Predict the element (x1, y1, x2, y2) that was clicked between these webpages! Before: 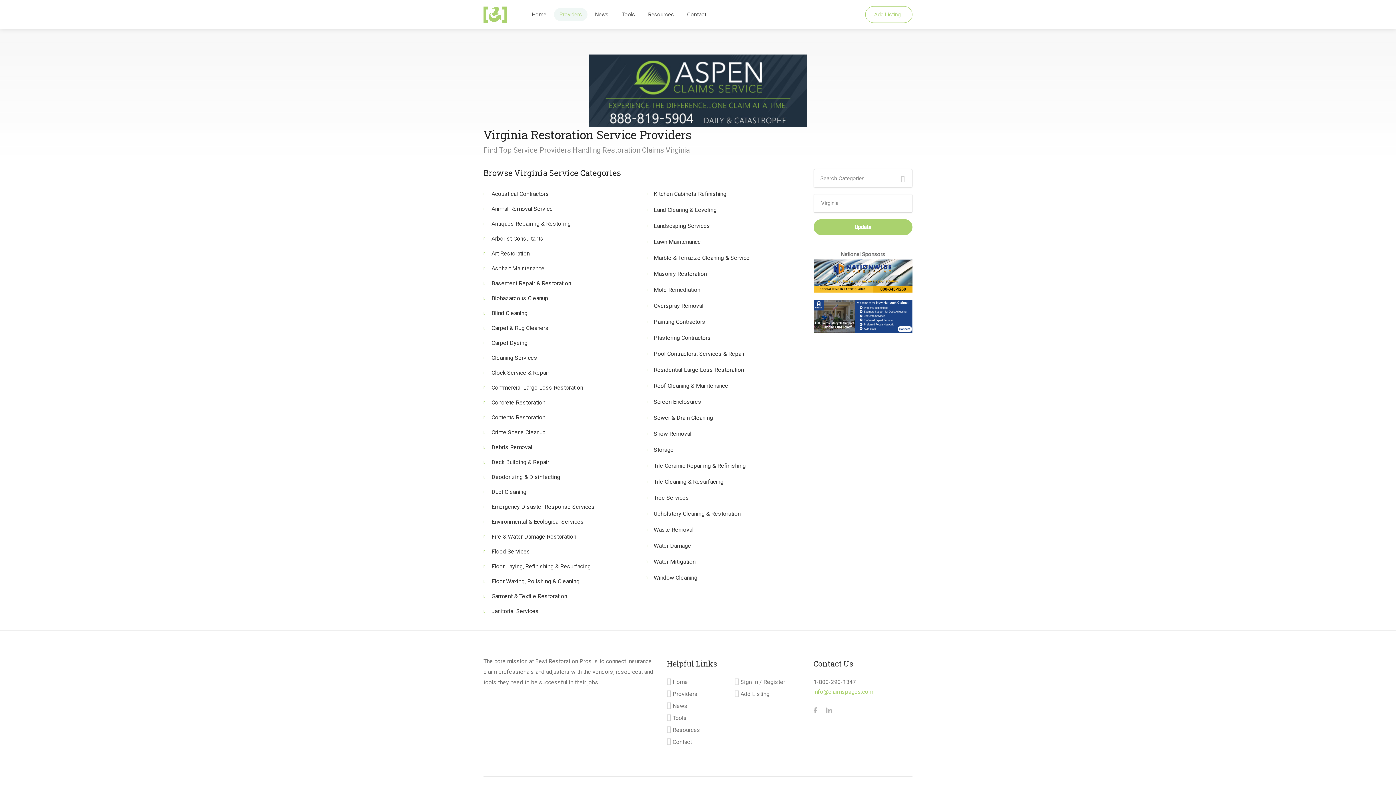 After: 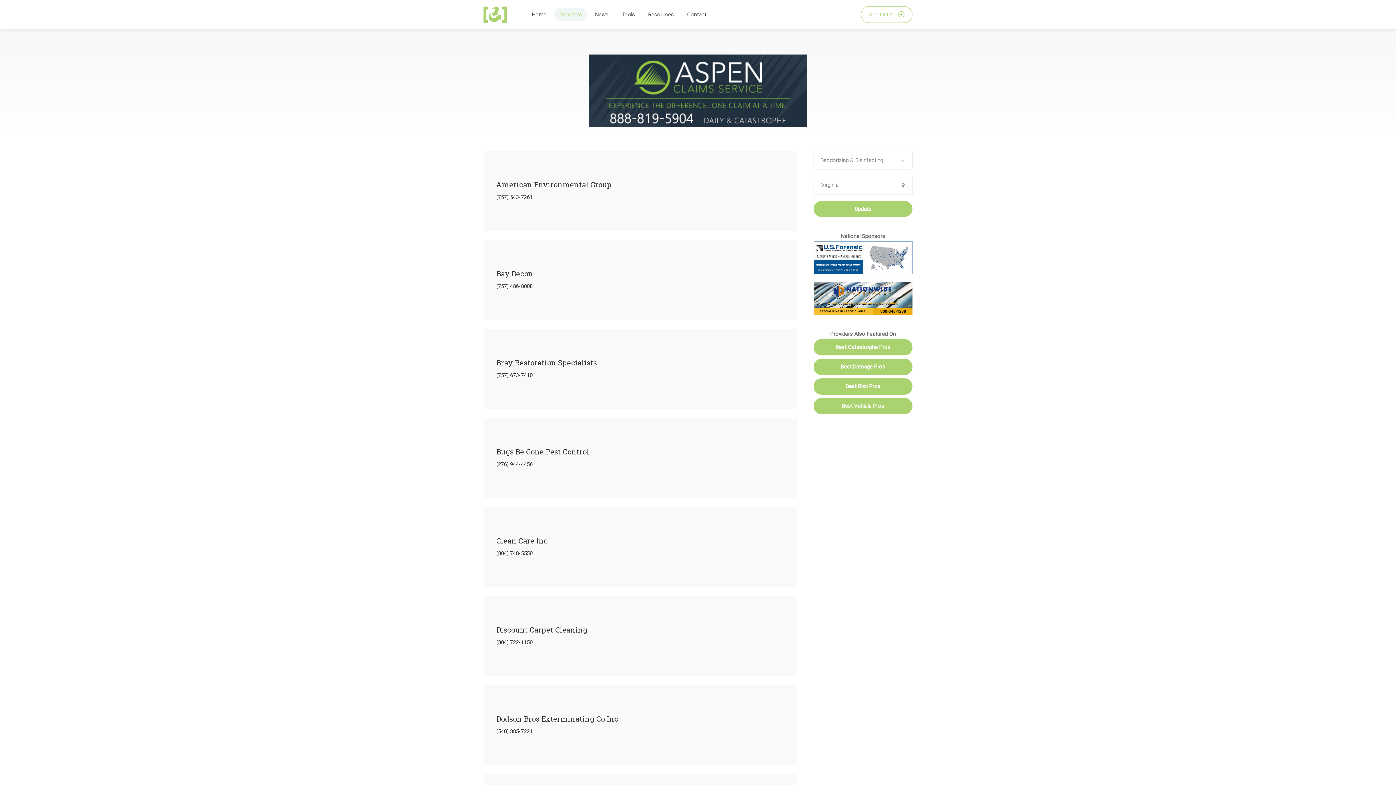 Action: bbox: (491, 473, 560, 480) label: Deodorizing & Disinfecting